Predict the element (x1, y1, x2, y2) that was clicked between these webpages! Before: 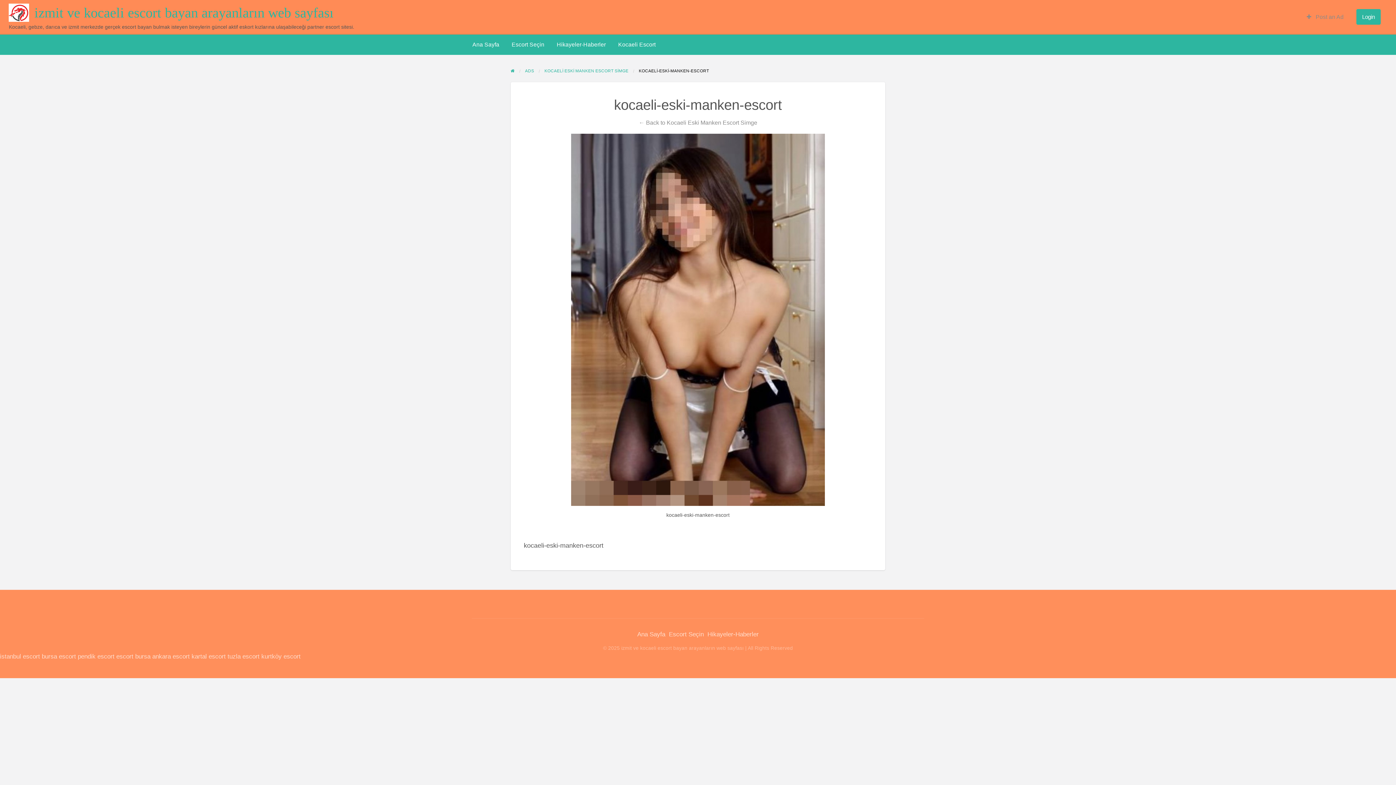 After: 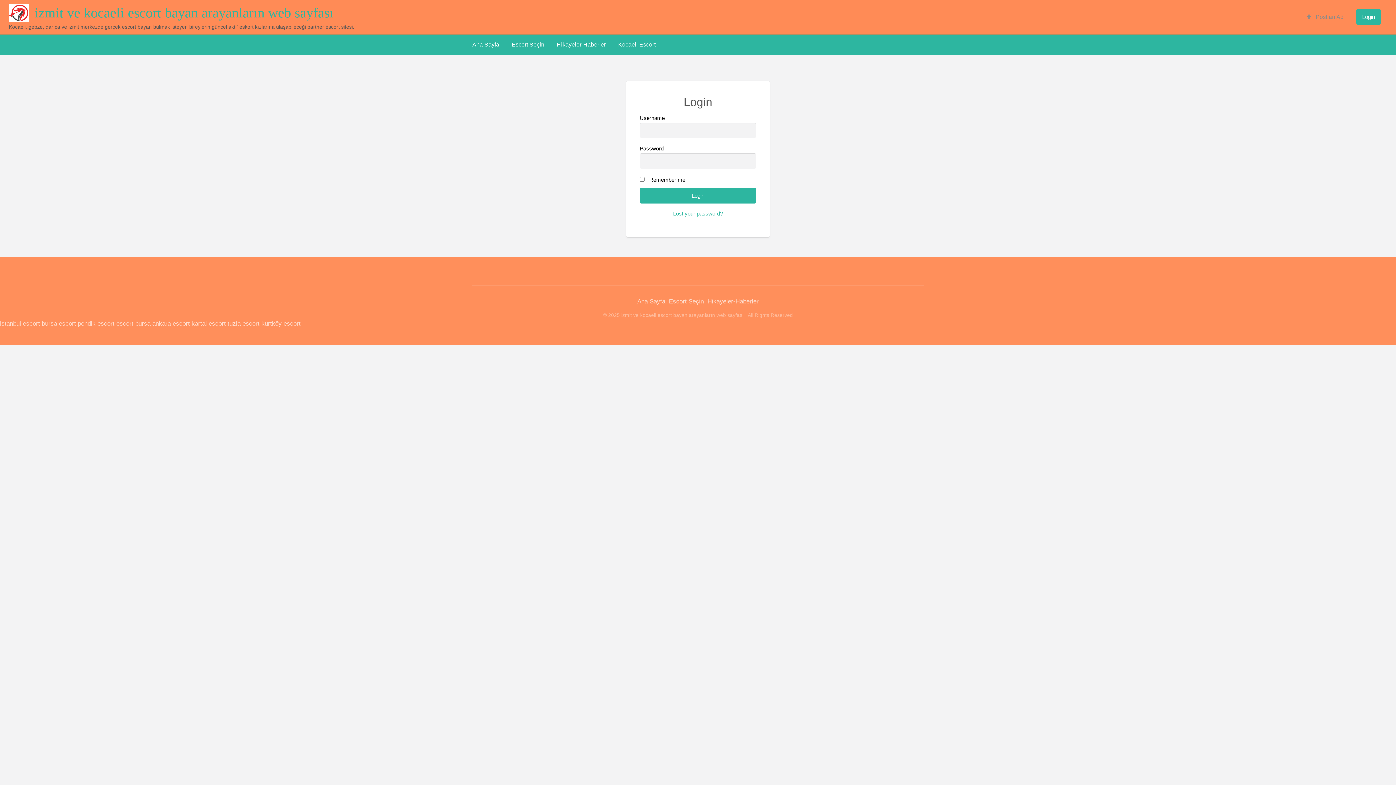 Action: label:  Post an Ad bbox: (1300, 9, 1350, 24)